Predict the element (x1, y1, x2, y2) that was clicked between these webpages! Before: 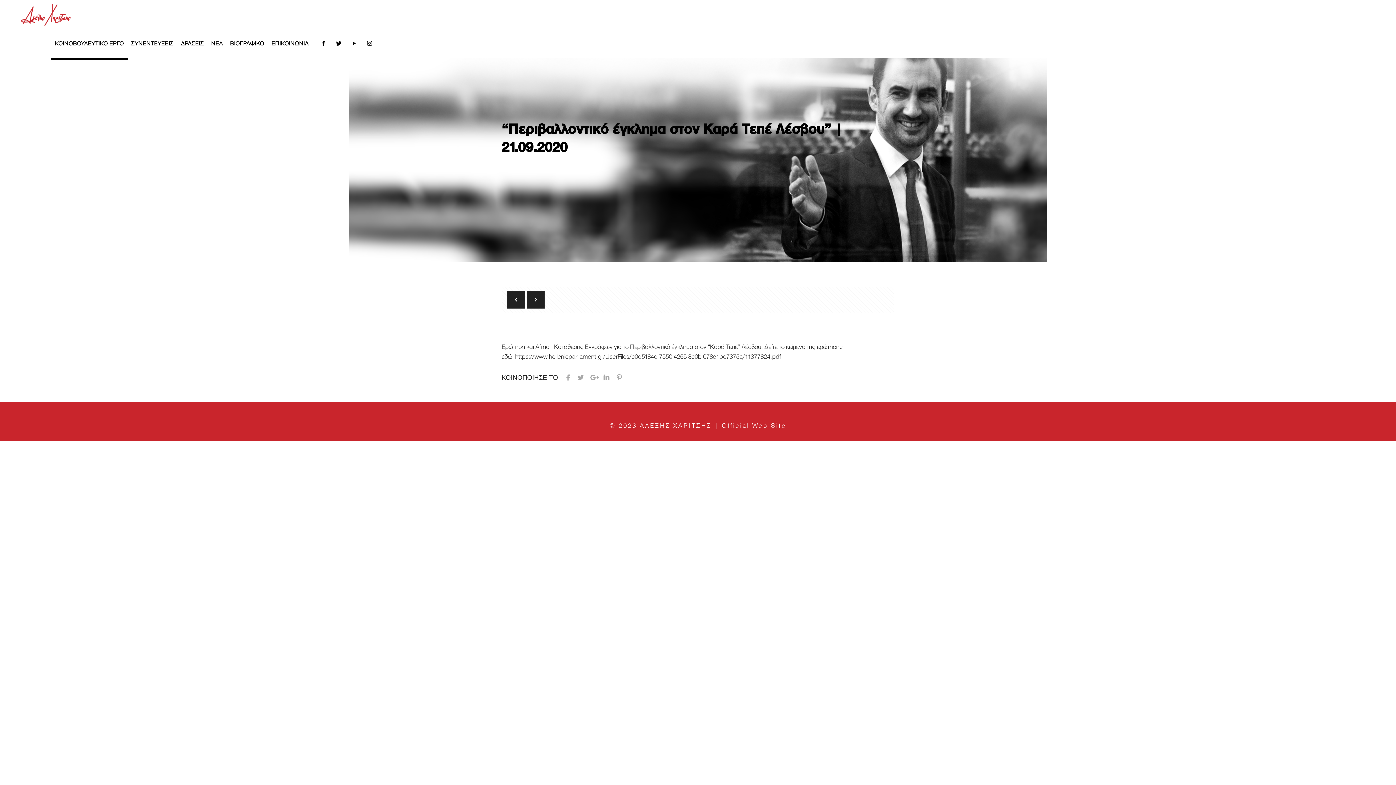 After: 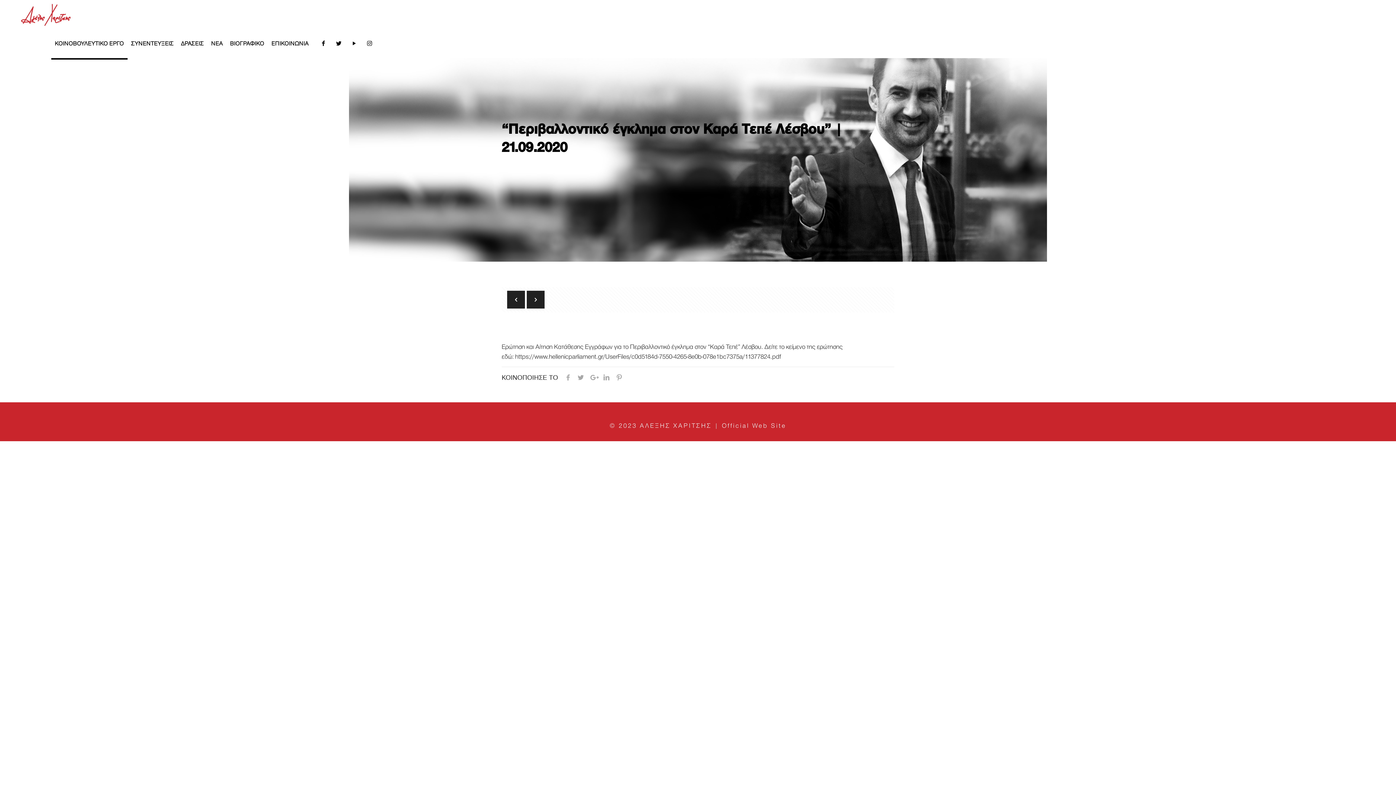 Action: bbox: (343, 29, 350, 36)